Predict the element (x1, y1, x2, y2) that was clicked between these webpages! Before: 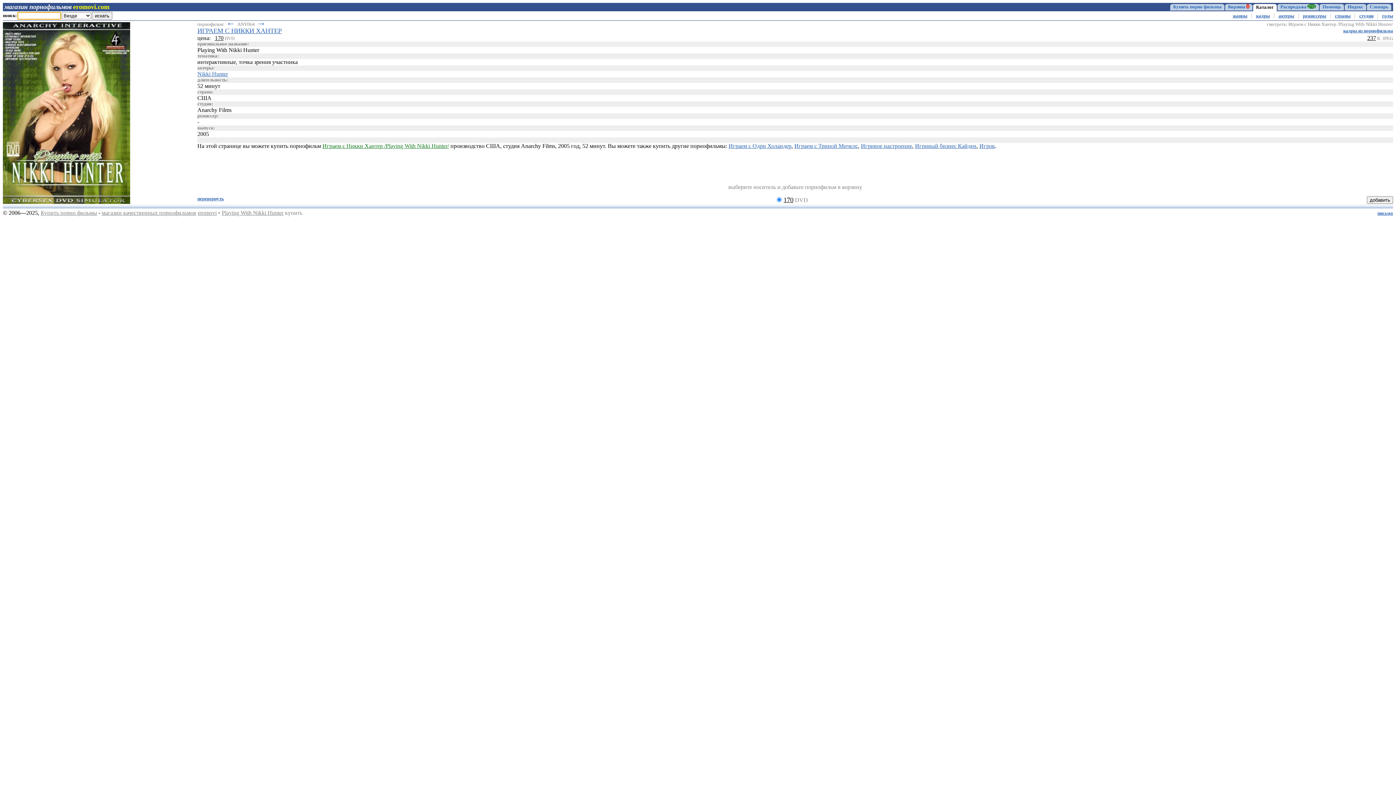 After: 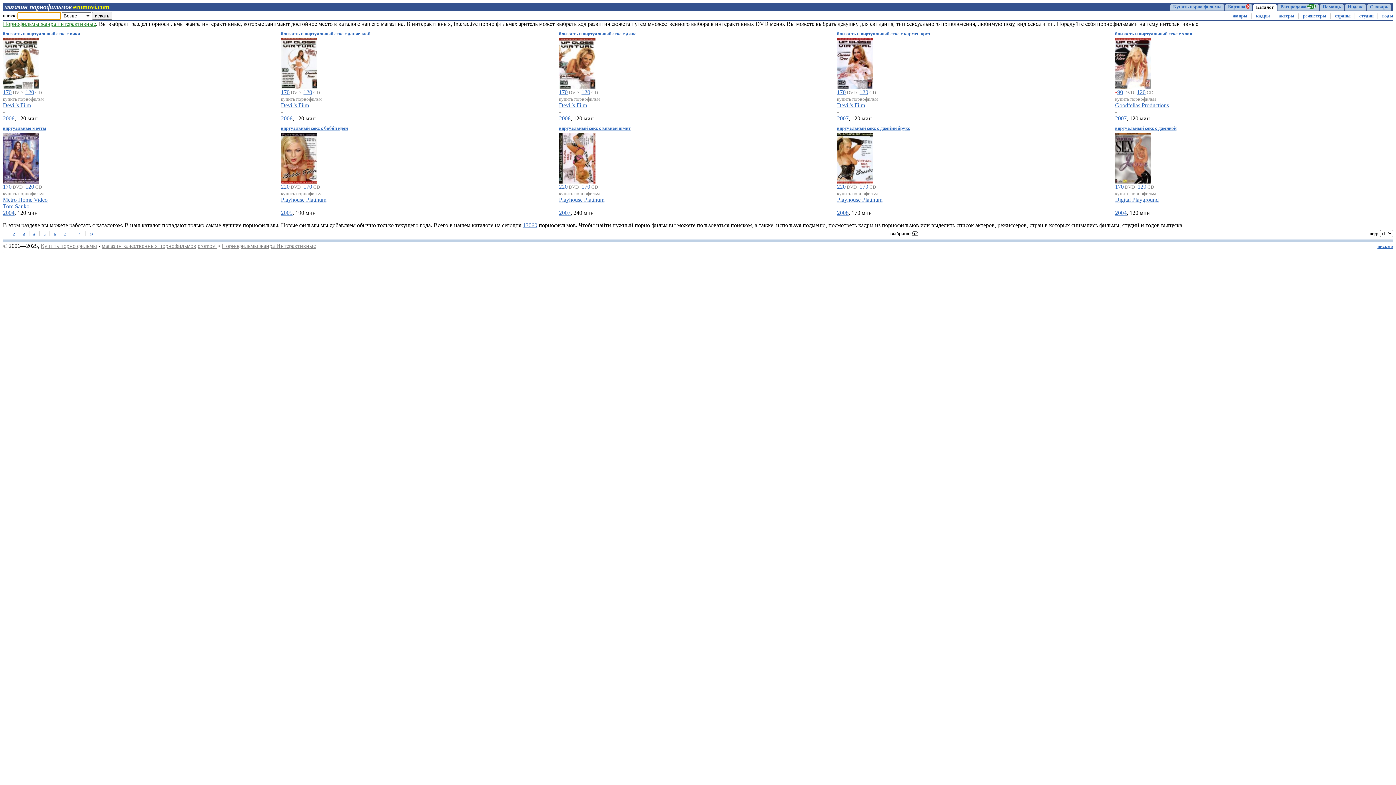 Action: bbox: (197, 58, 236, 65) label: интерактивные